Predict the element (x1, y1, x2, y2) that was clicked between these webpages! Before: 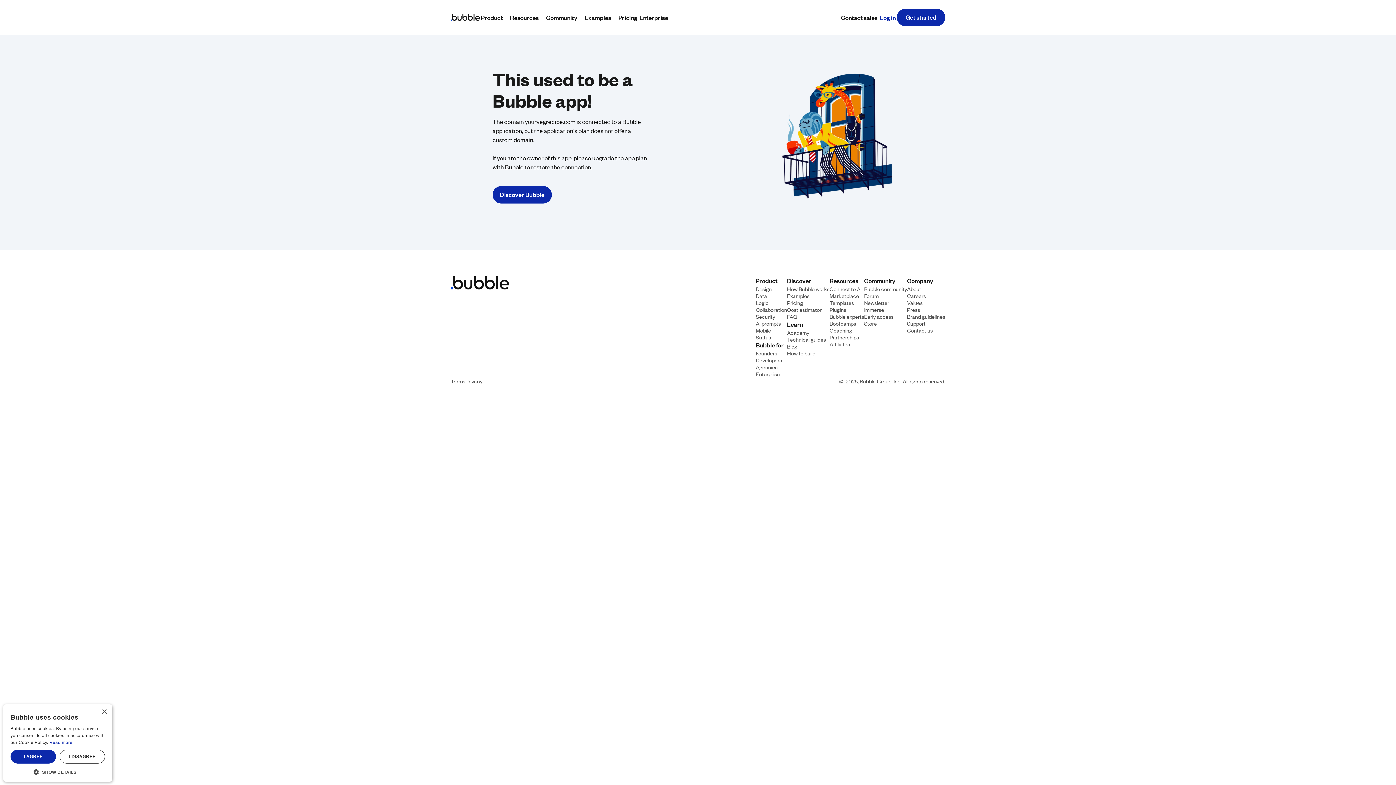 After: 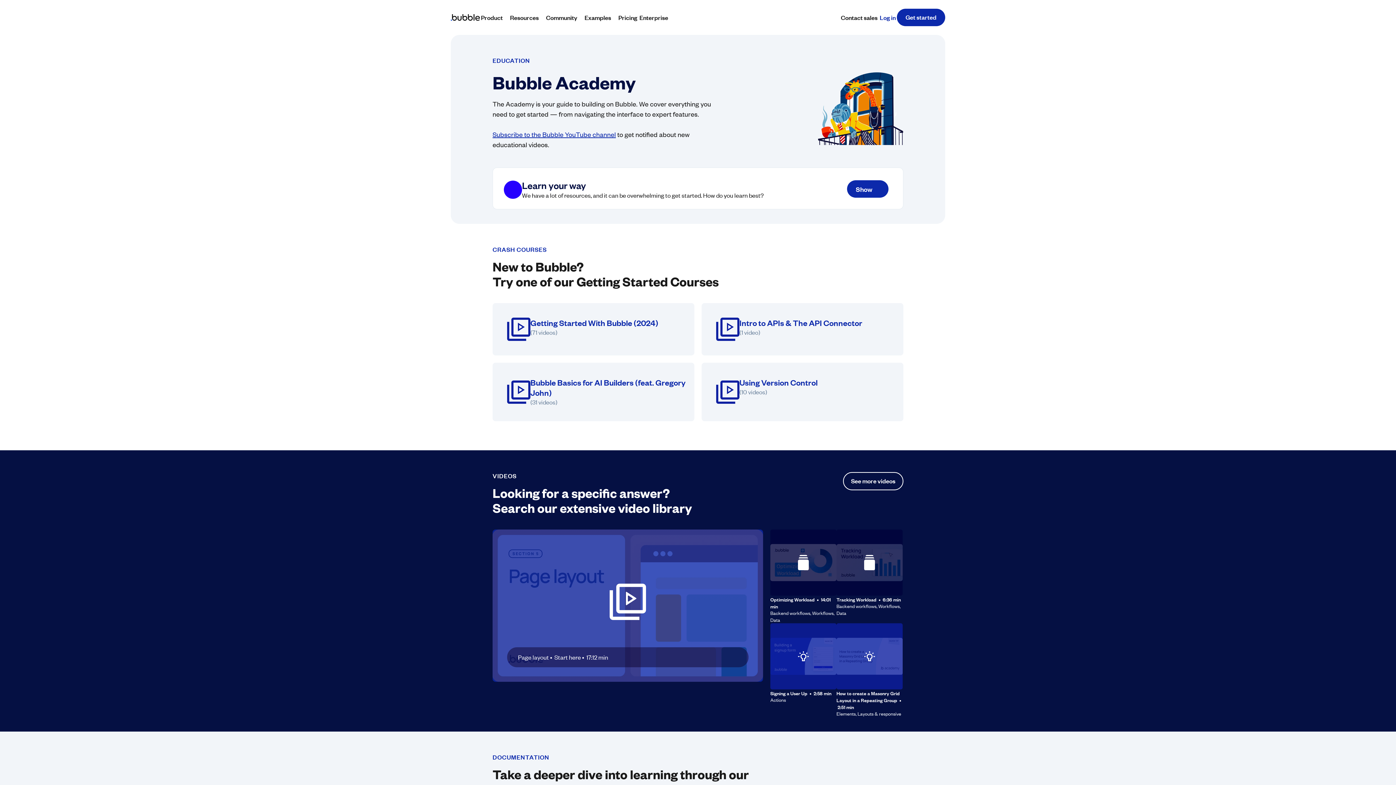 Action: bbox: (787, 328, 809, 335) label: Academy